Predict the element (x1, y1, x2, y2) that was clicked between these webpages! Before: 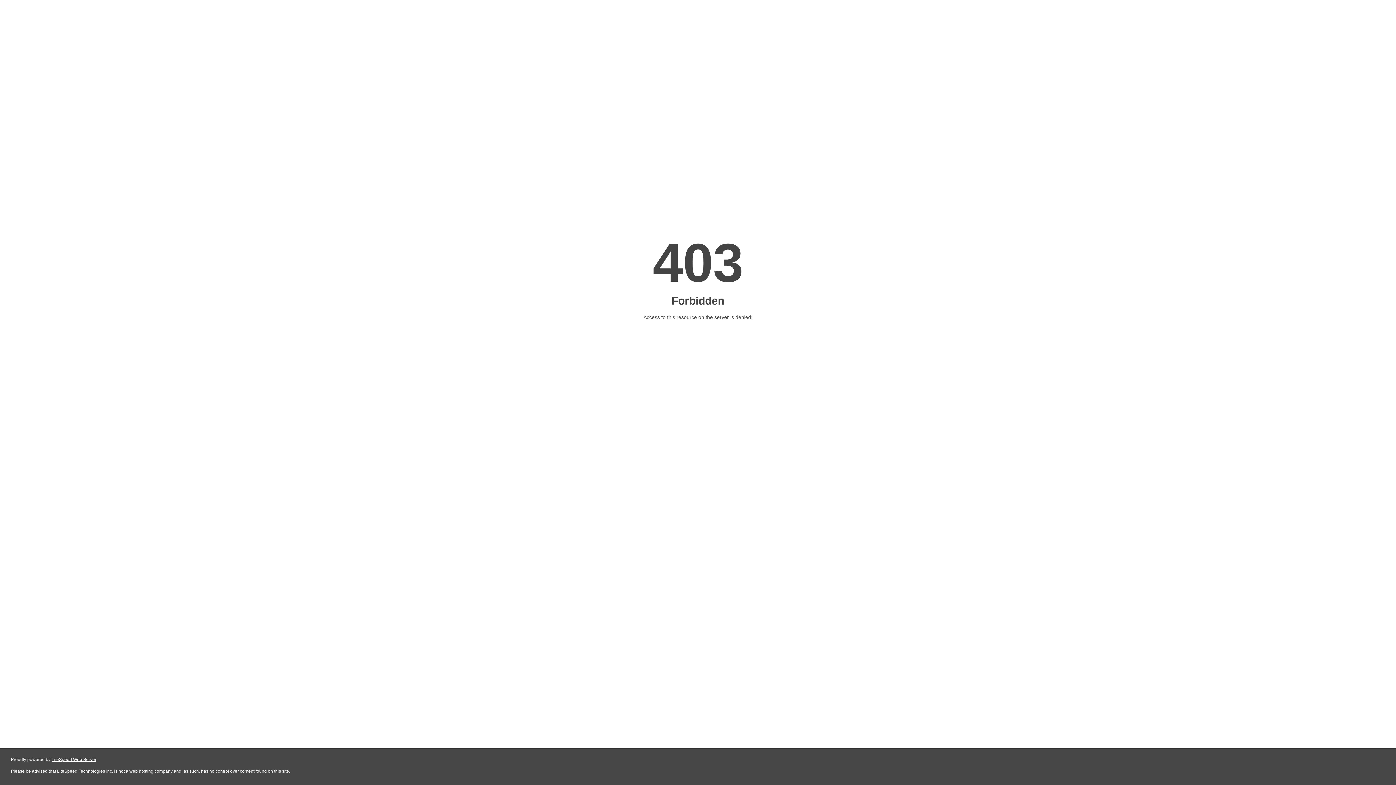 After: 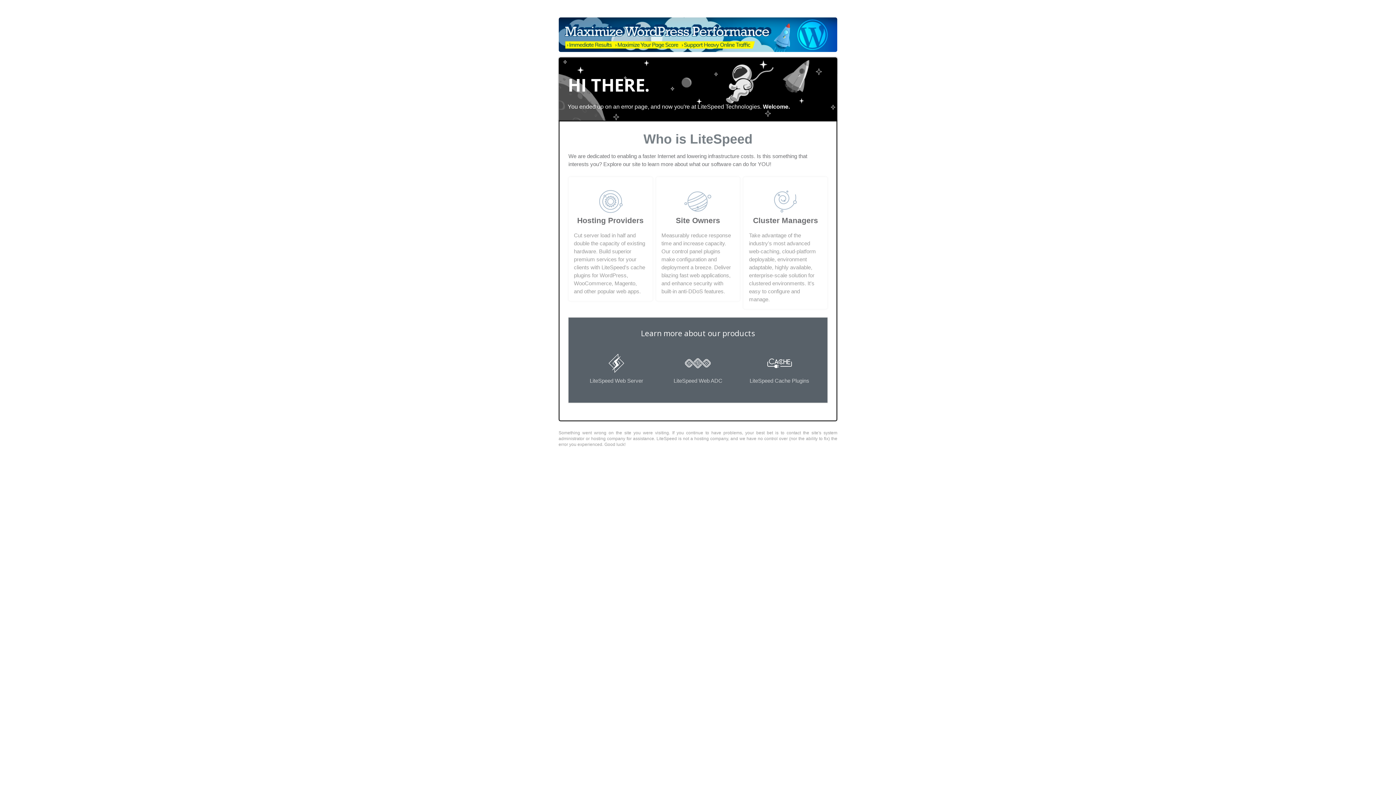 Action: bbox: (51, 757, 96, 762) label: LiteSpeed Web Server